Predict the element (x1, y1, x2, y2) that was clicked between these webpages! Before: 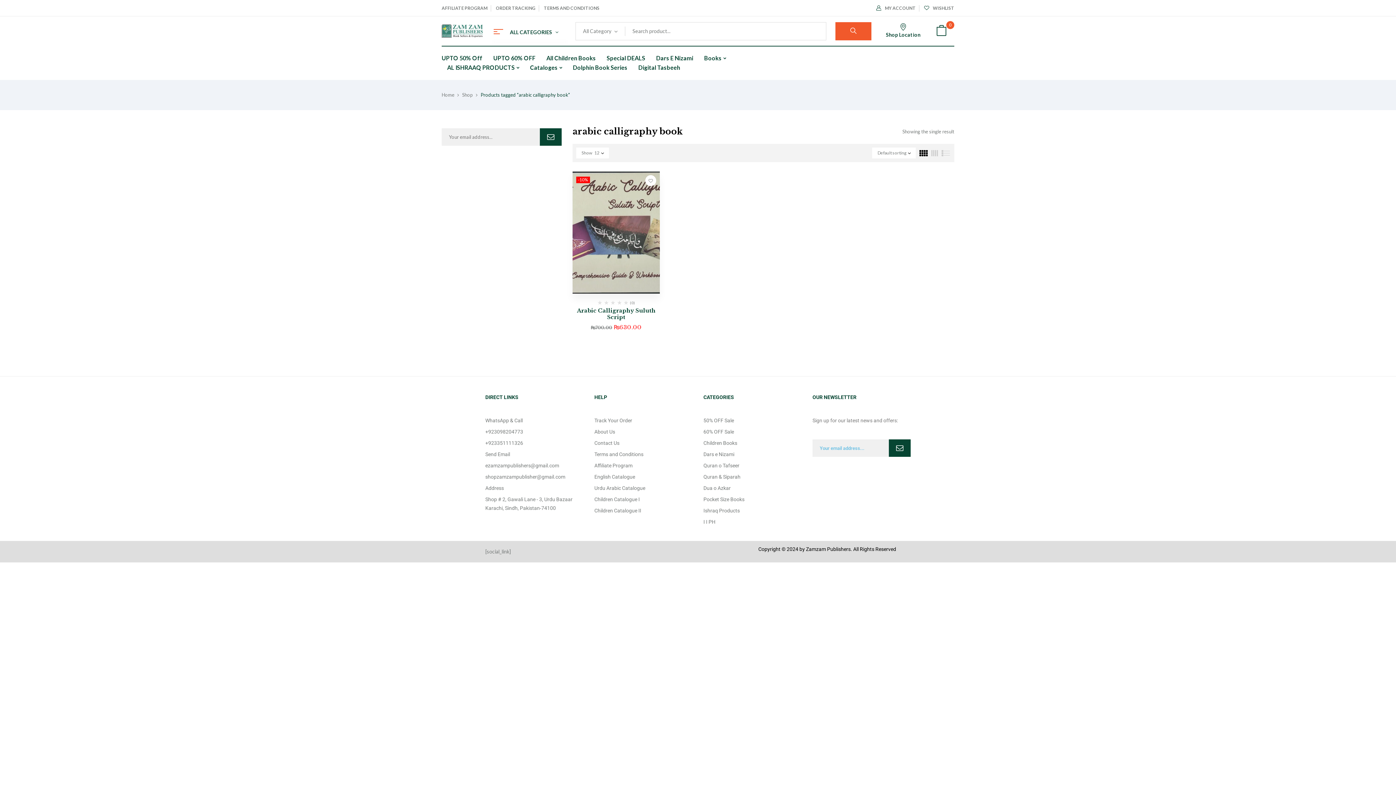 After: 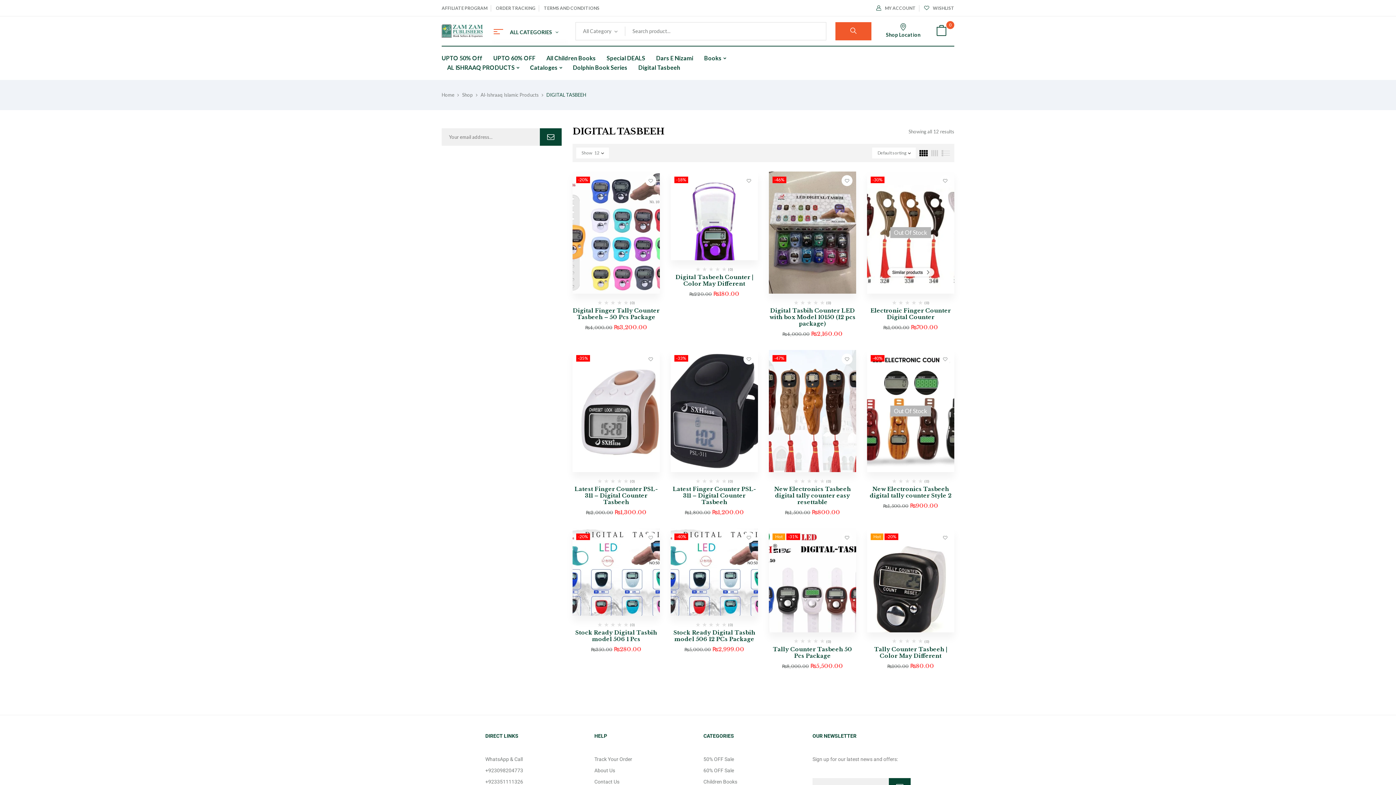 Action: bbox: (638, 63, 680, 72) label: Digital Tasbeeh